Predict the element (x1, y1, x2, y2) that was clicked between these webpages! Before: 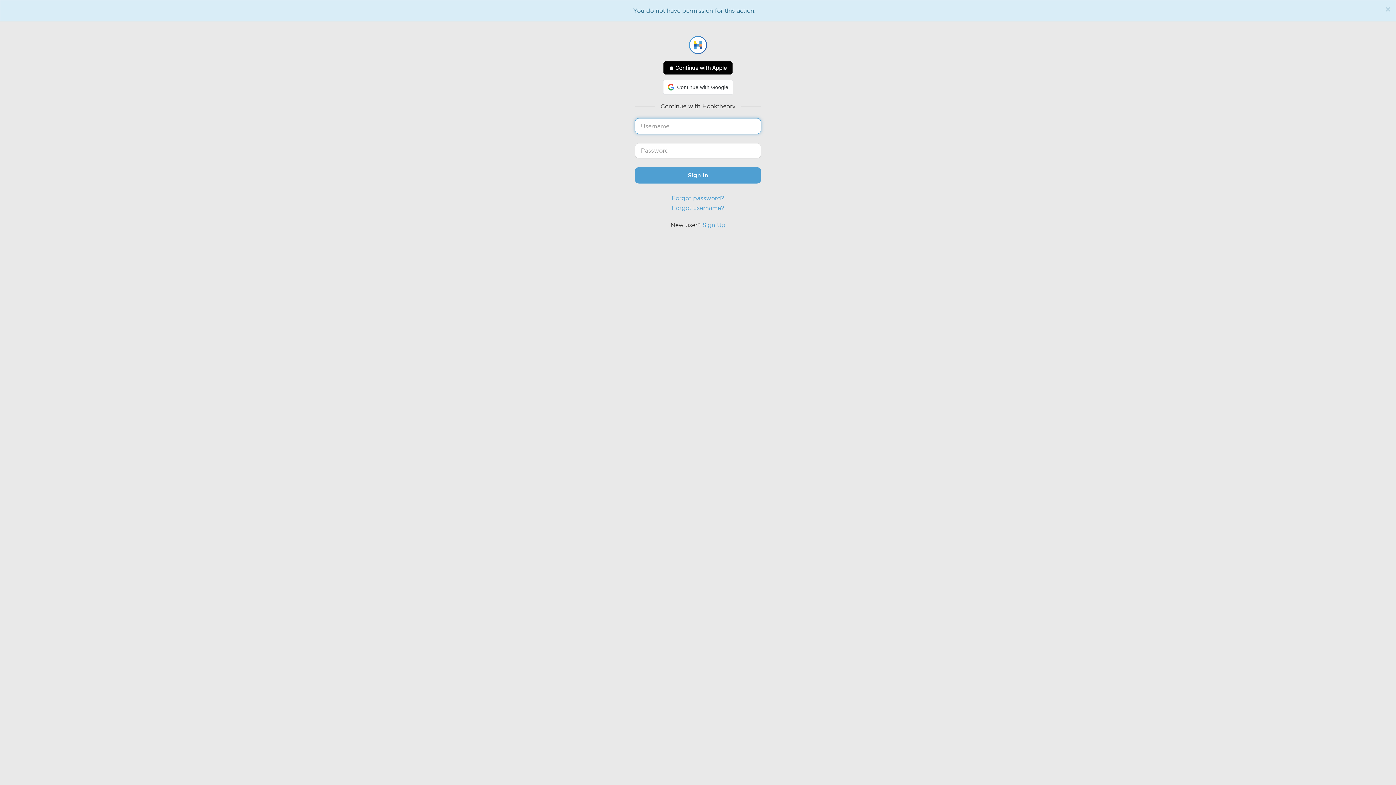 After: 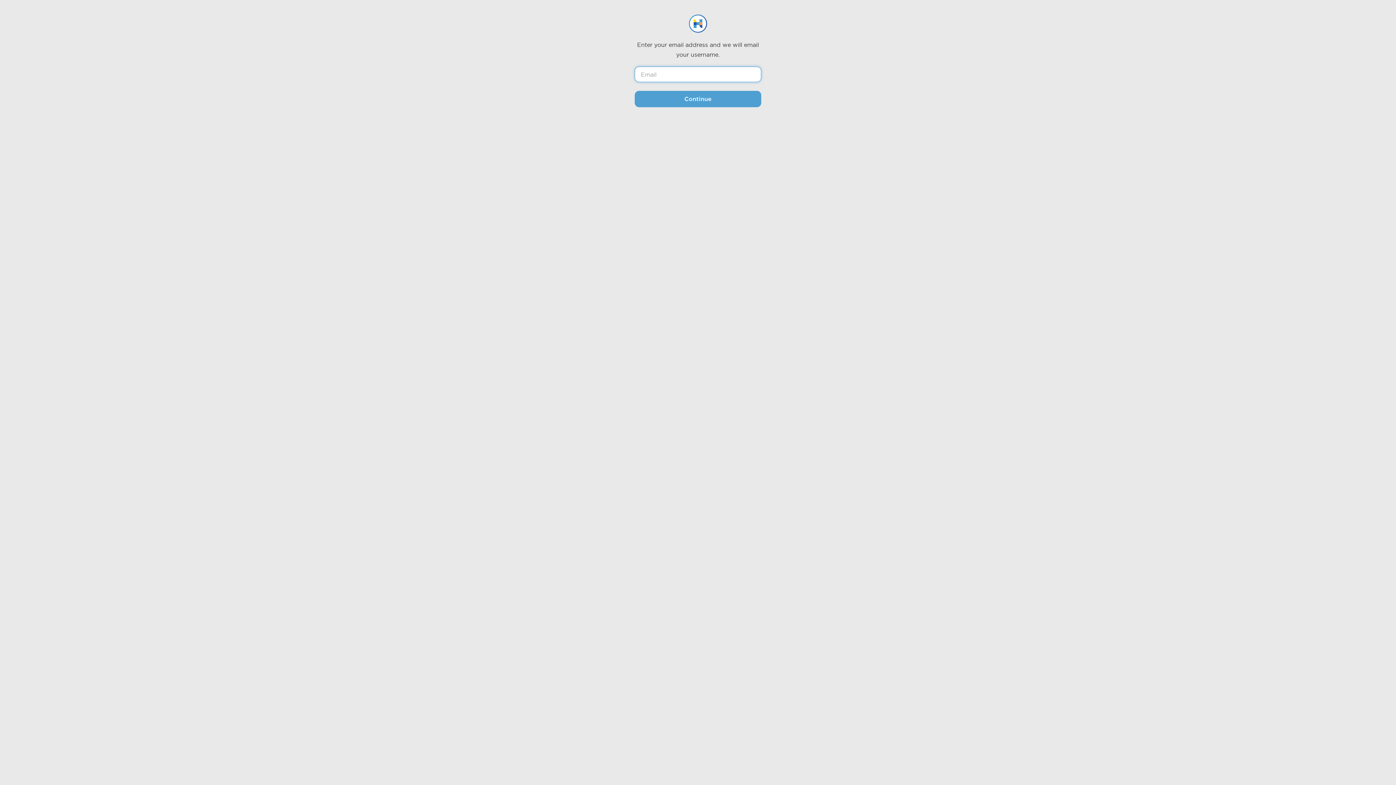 Action: label: Forgot username? bbox: (672, 204, 724, 211)